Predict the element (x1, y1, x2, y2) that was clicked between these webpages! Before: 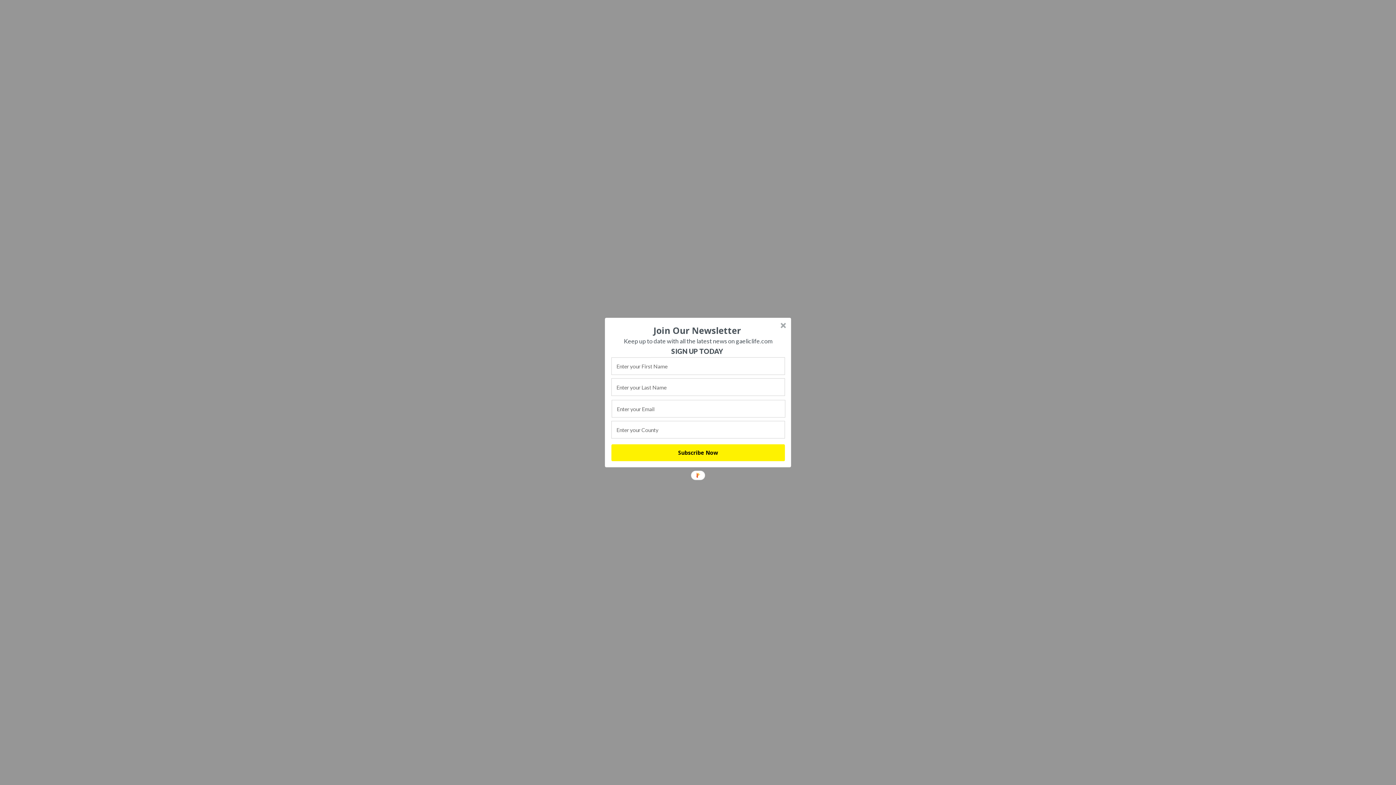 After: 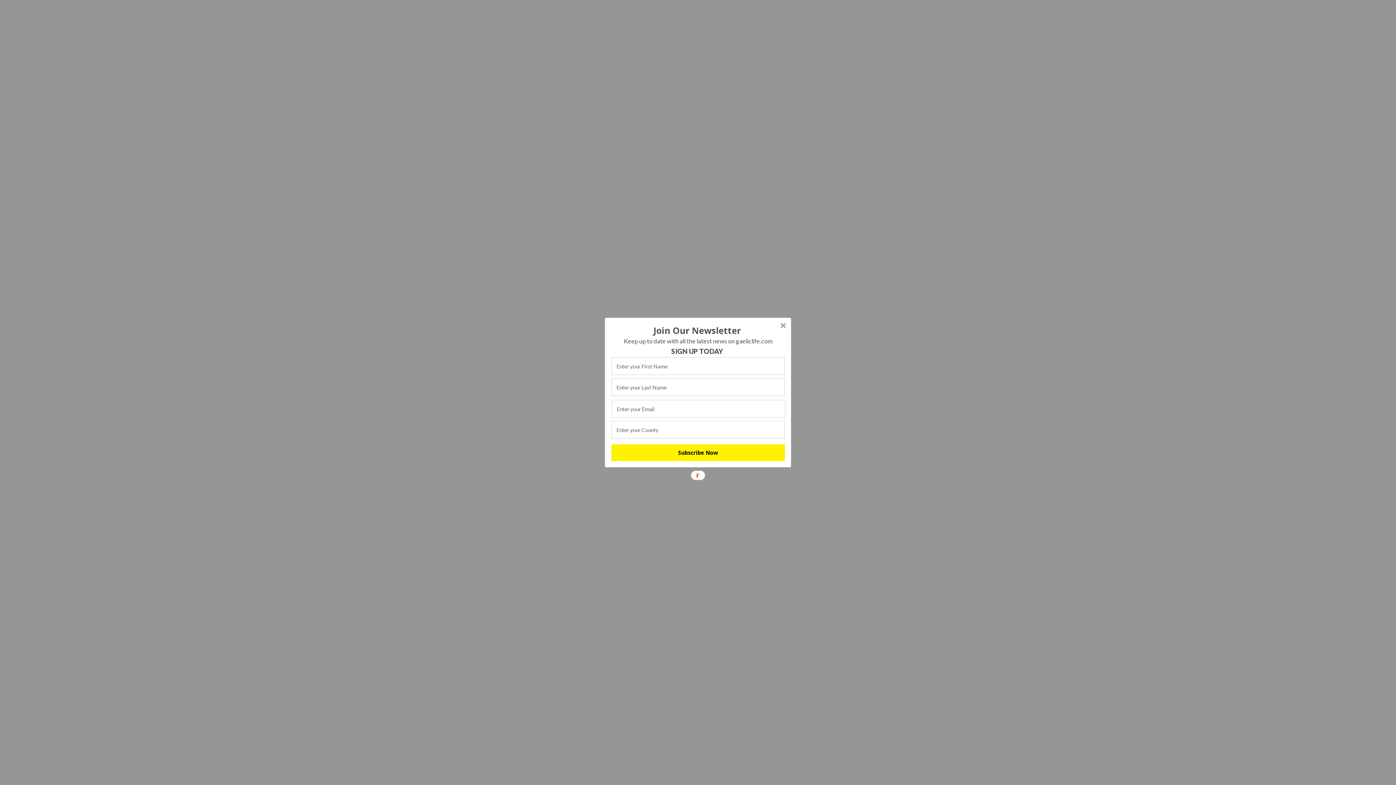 Action: bbox: (611, 336, 785, 346) label: Keep up to date with all the latest news on gaeliclife.com